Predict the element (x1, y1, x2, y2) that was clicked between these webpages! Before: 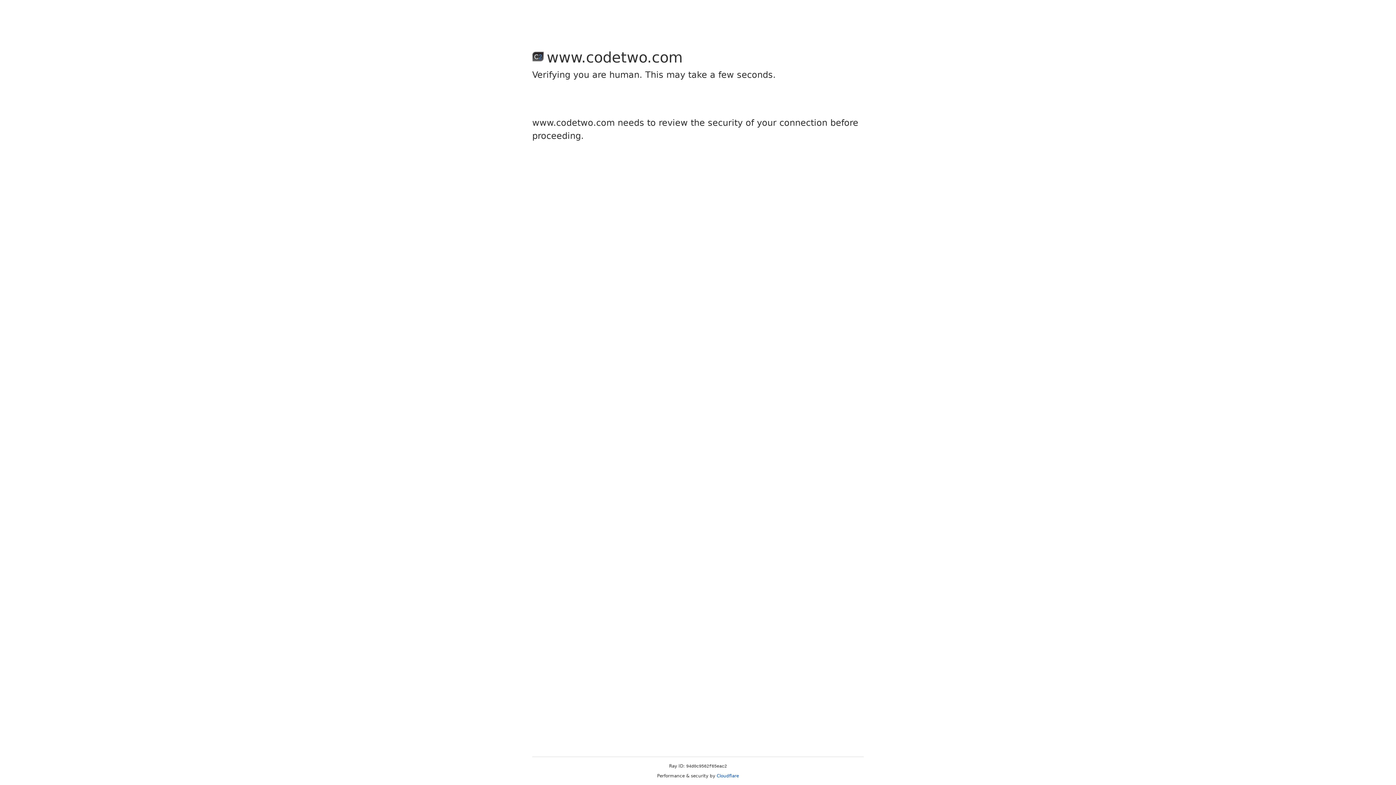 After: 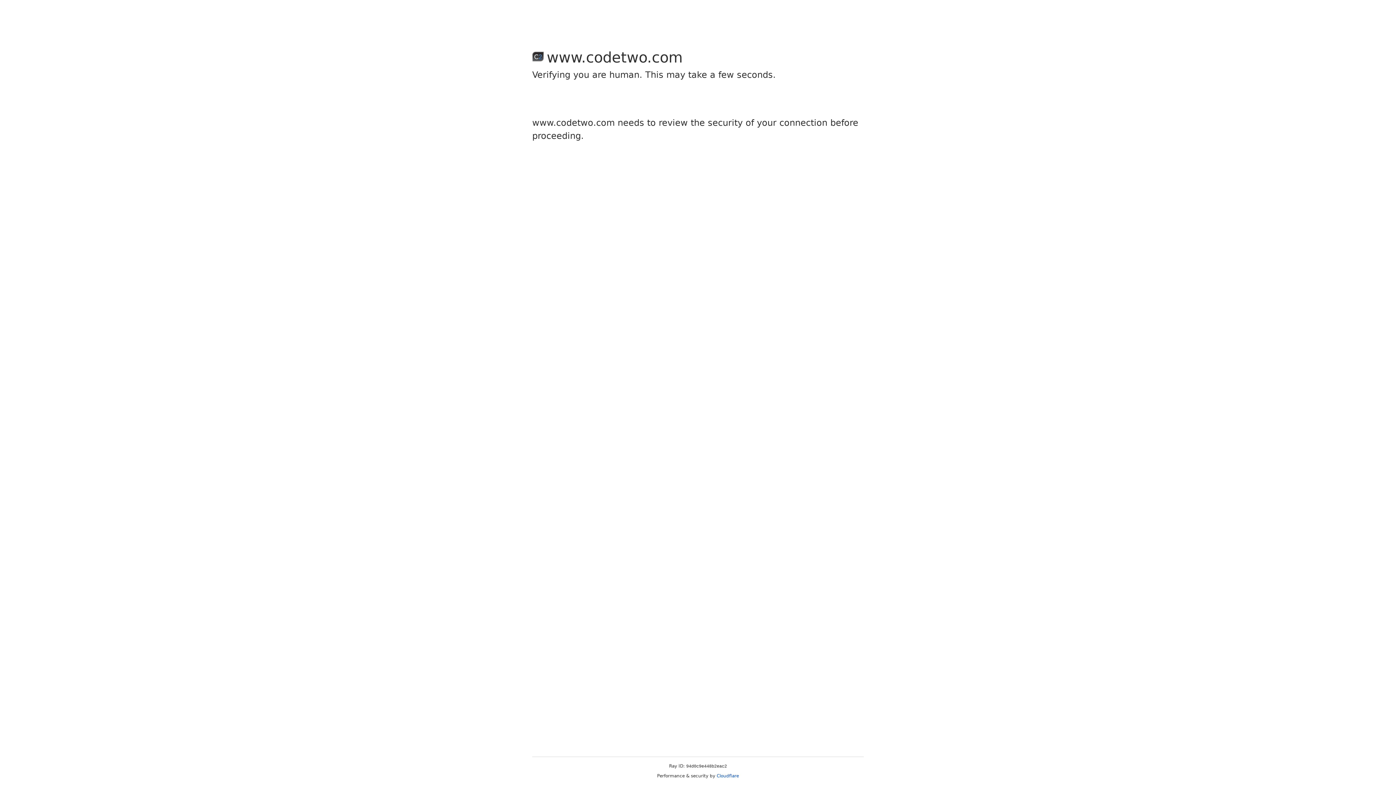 Action: bbox: (716, 773, 739, 778) label: Cloudflare